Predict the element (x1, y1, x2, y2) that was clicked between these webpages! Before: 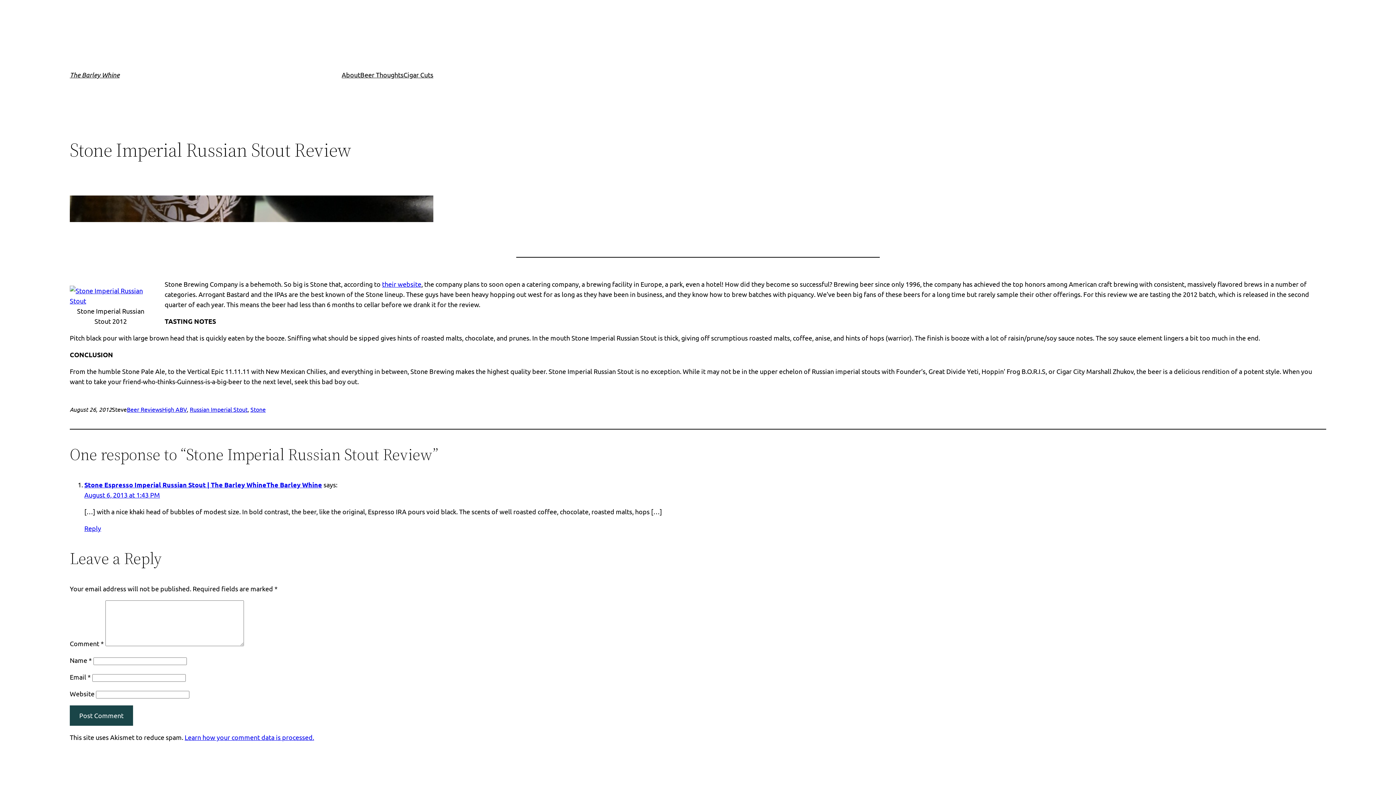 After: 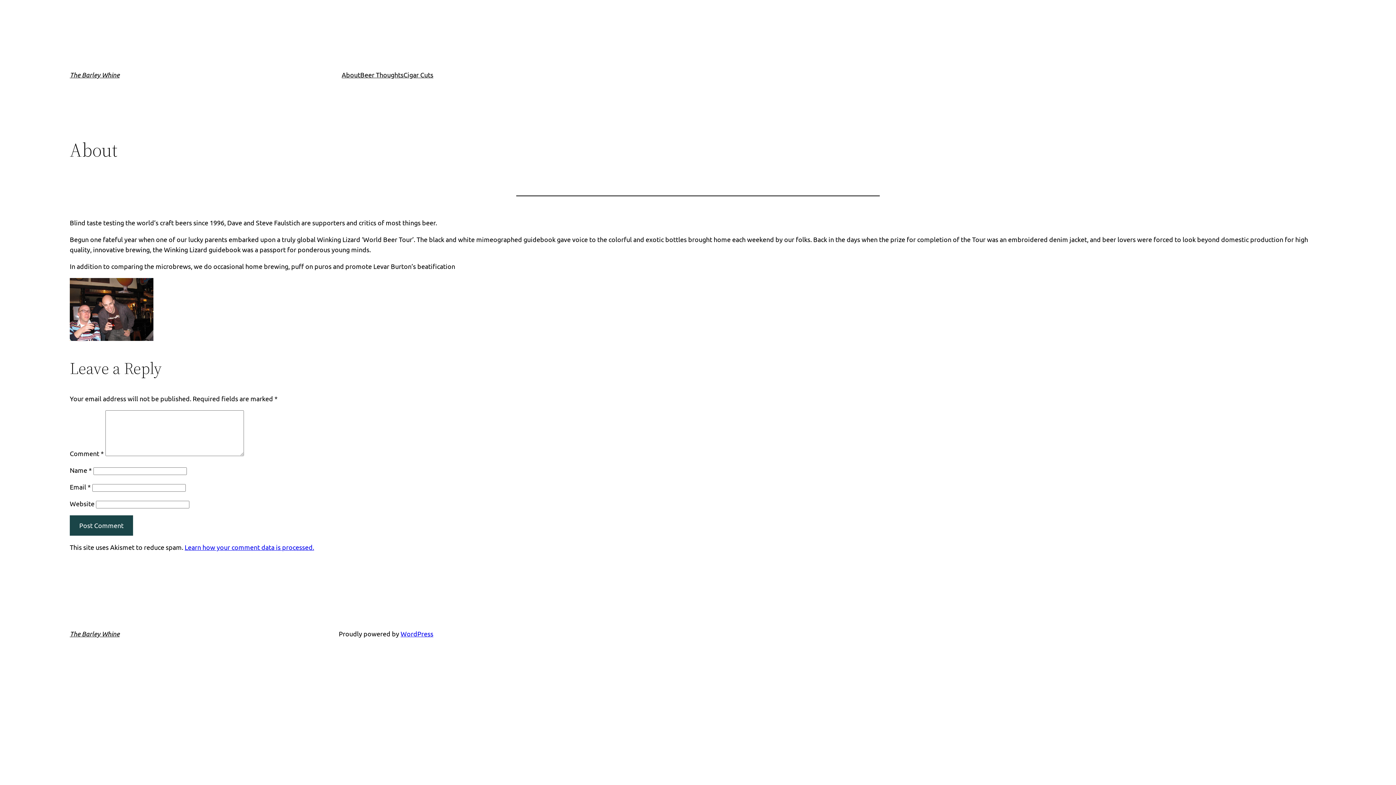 Action: label: About bbox: (341, 69, 360, 80)